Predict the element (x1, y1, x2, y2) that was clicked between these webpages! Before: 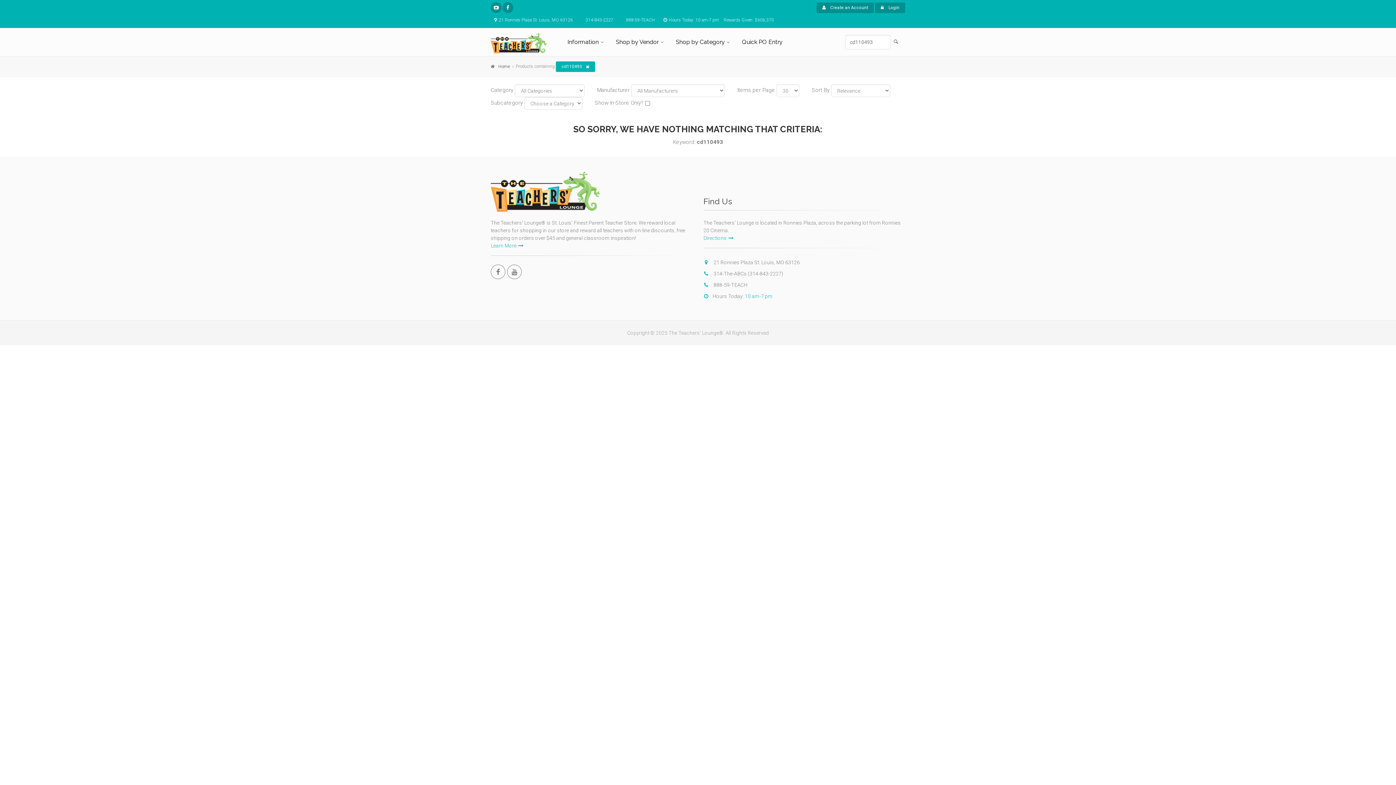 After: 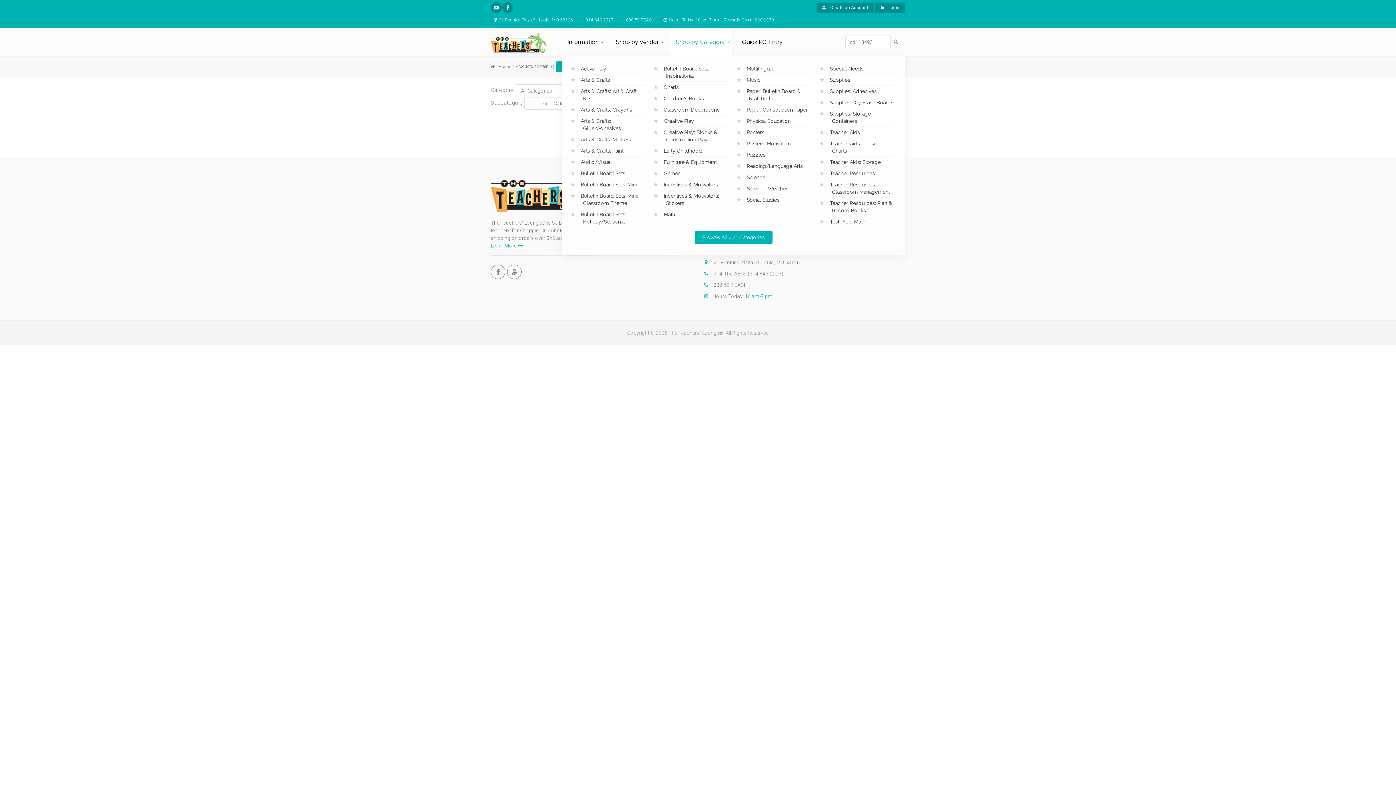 Action: label: Shop by Category bbox: (670, 28, 732, 56)